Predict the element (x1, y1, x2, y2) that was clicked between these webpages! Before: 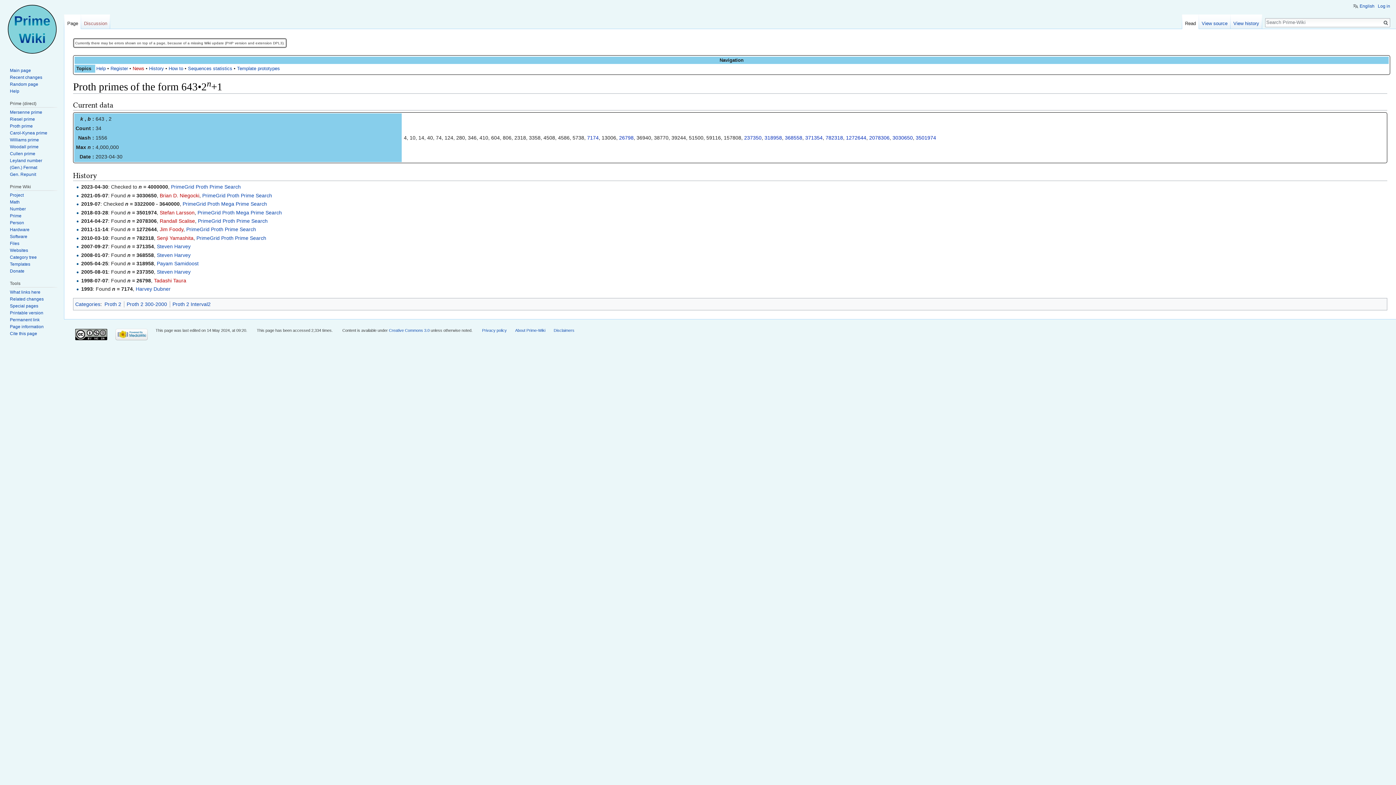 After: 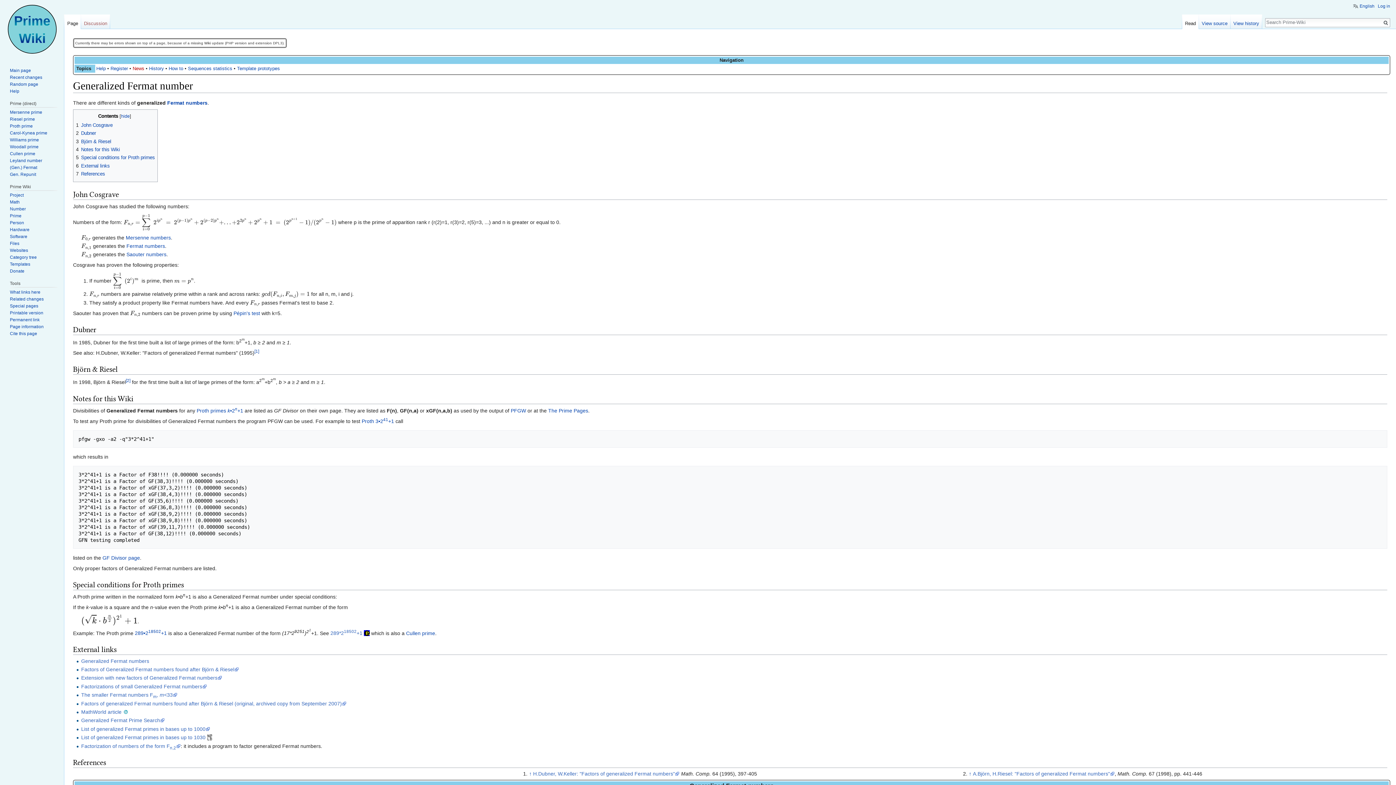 Action: label: (Gen.) Fermat bbox: (9, 164, 37, 170)